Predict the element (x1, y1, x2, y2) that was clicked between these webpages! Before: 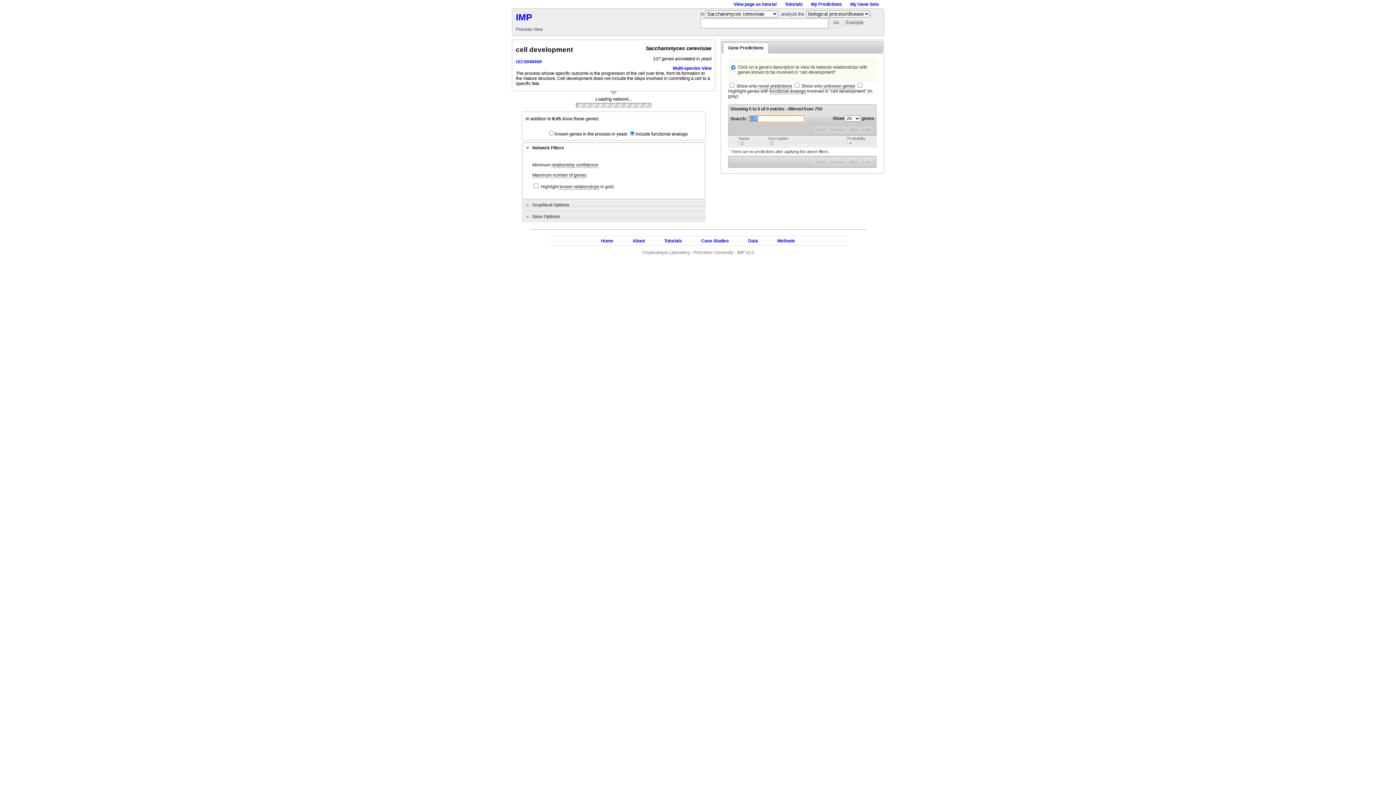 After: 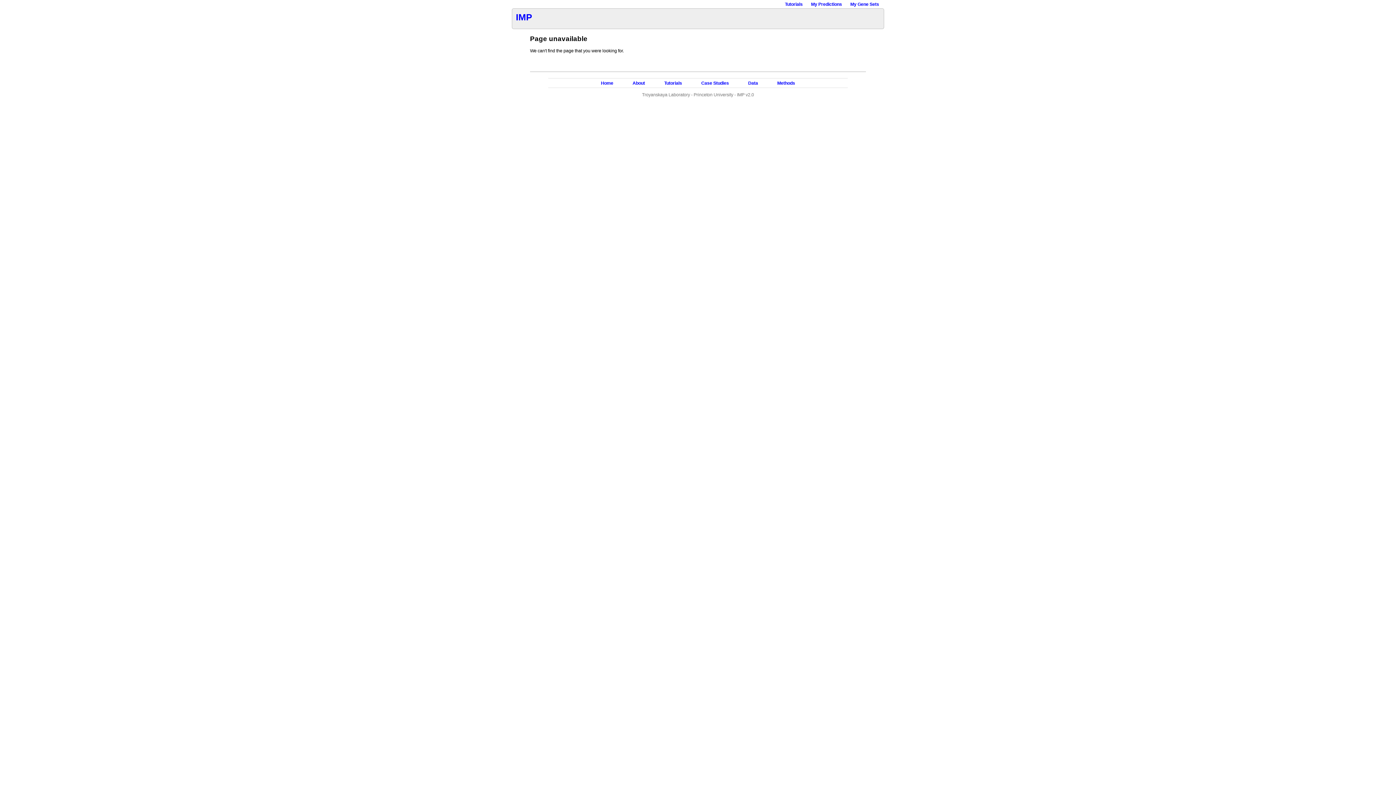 Action: bbox: (733, 1, 776, 6) label: View page as tutorial